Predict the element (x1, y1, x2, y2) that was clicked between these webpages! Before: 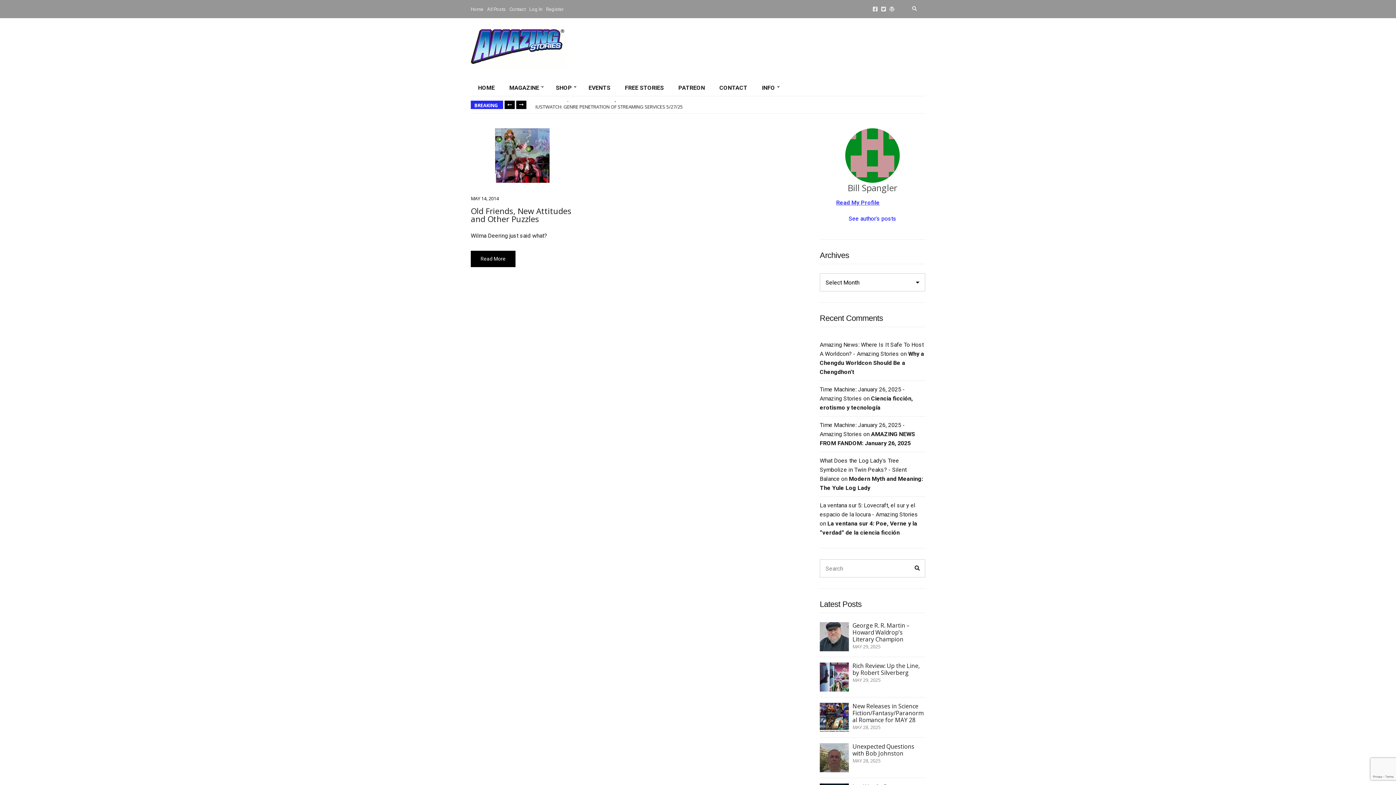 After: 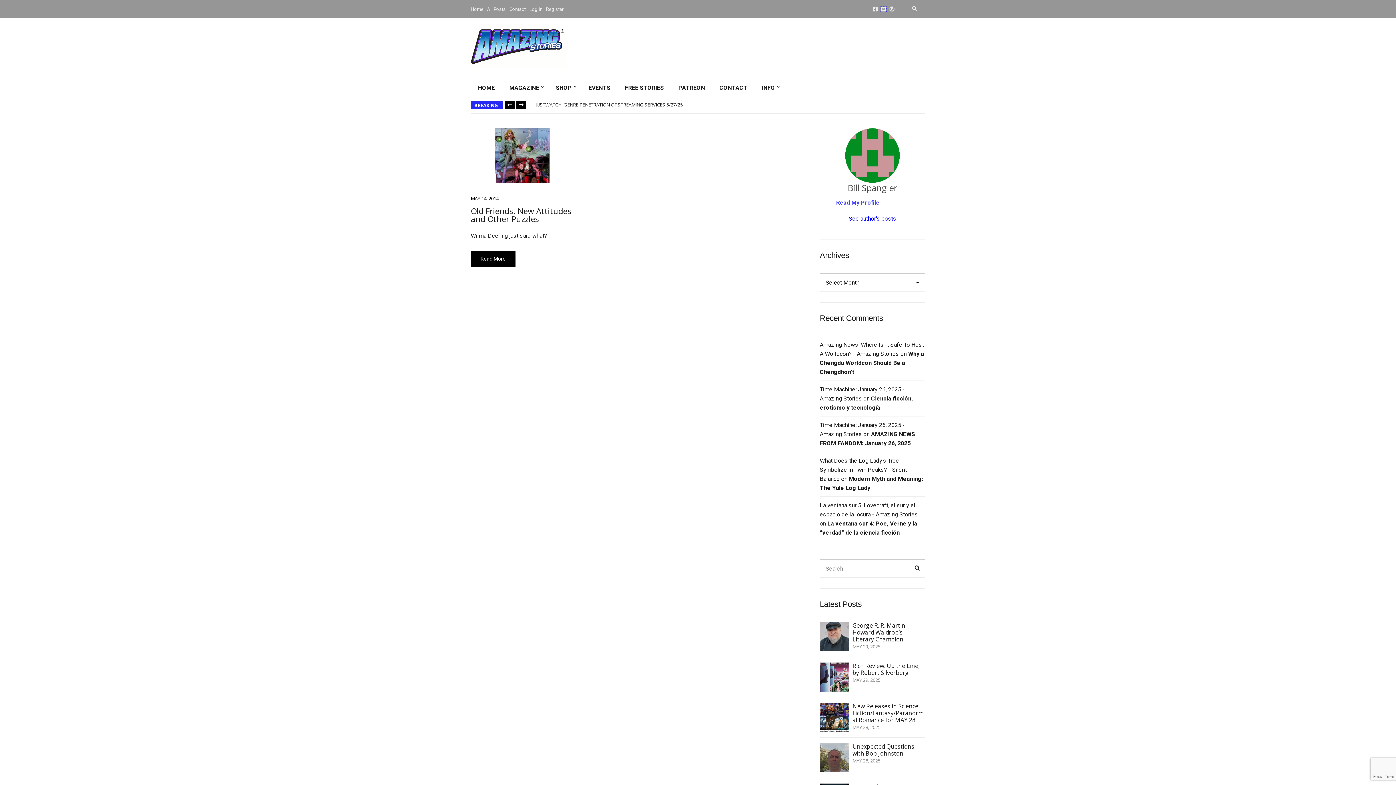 Action: bbox: (881, 6, 886, 11) label: Twitter